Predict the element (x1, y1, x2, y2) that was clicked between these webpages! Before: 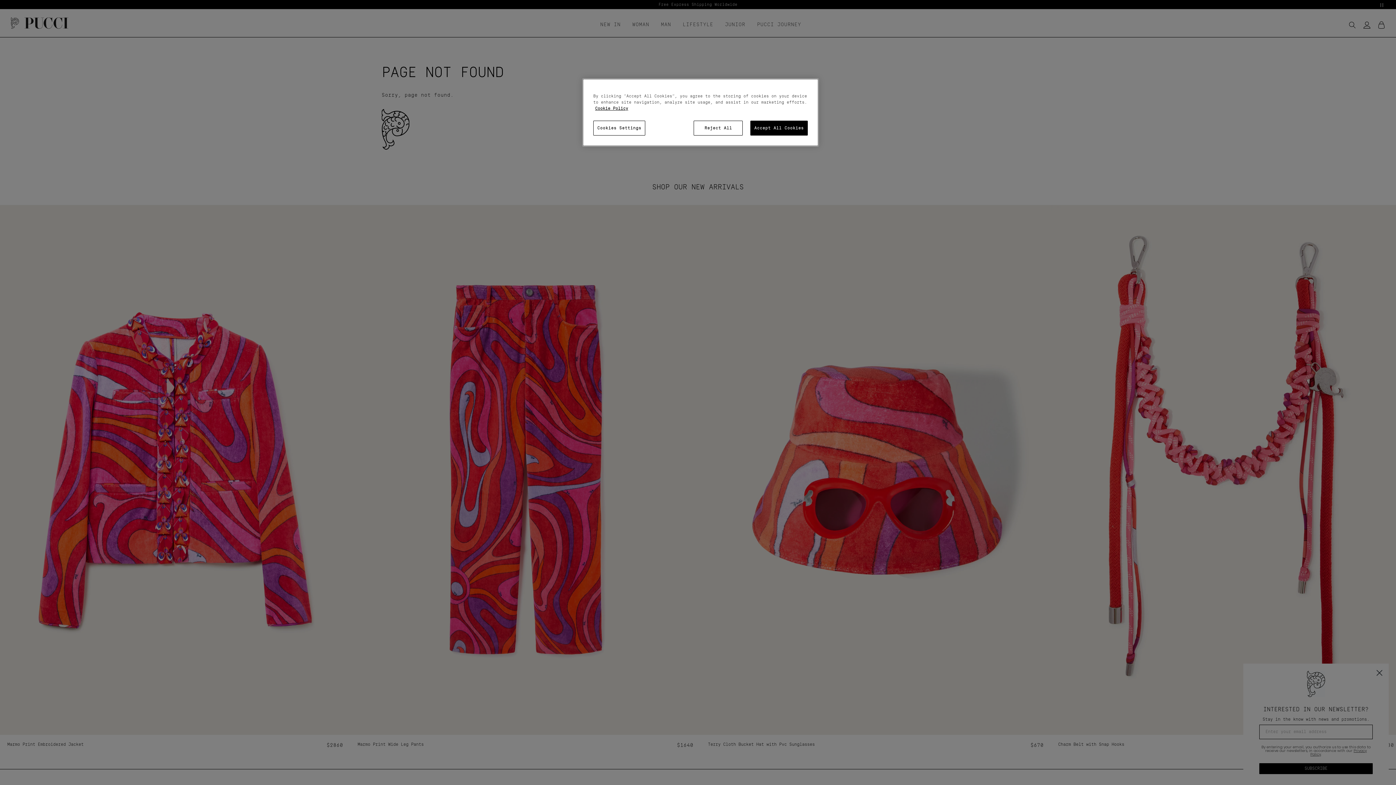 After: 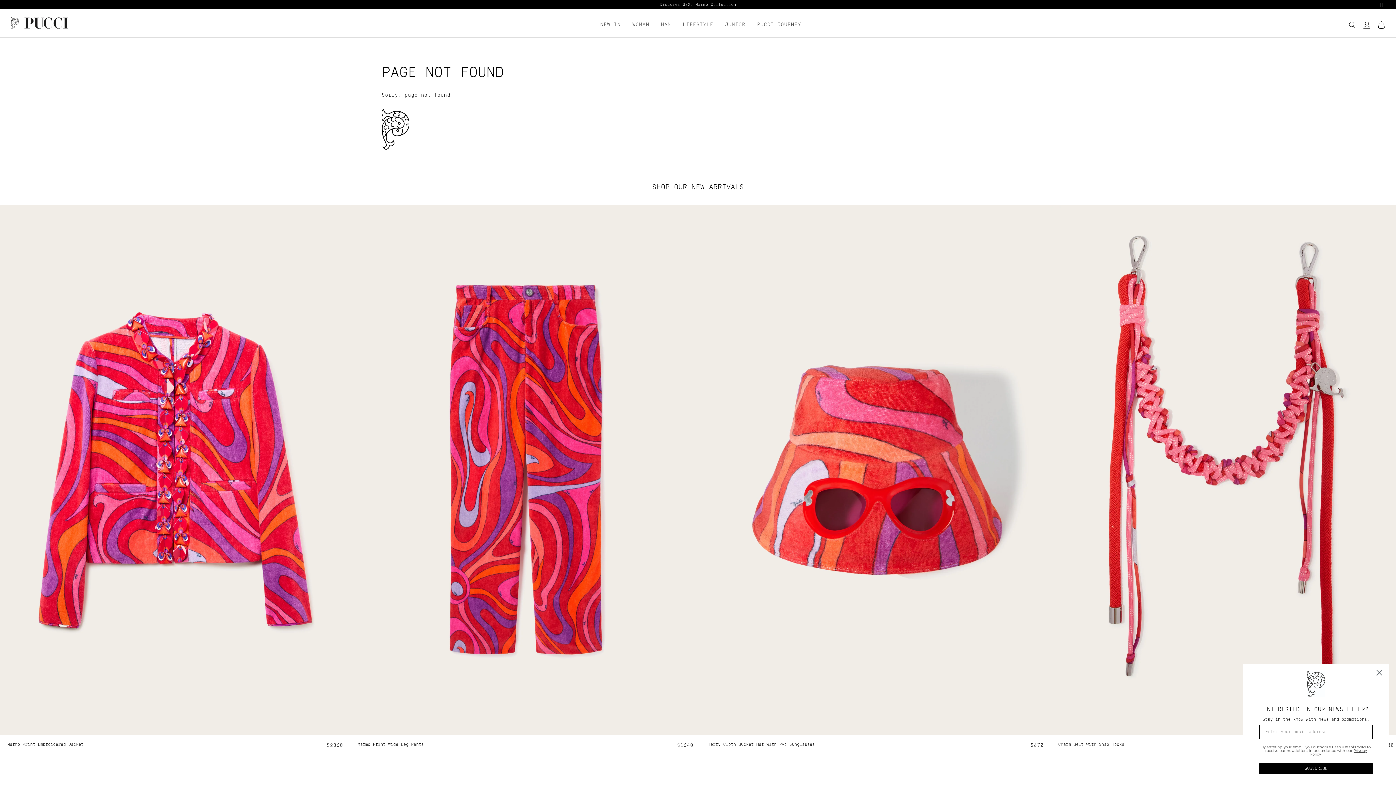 Action: label: Reject All bbox: (693, 120, 743, 135)